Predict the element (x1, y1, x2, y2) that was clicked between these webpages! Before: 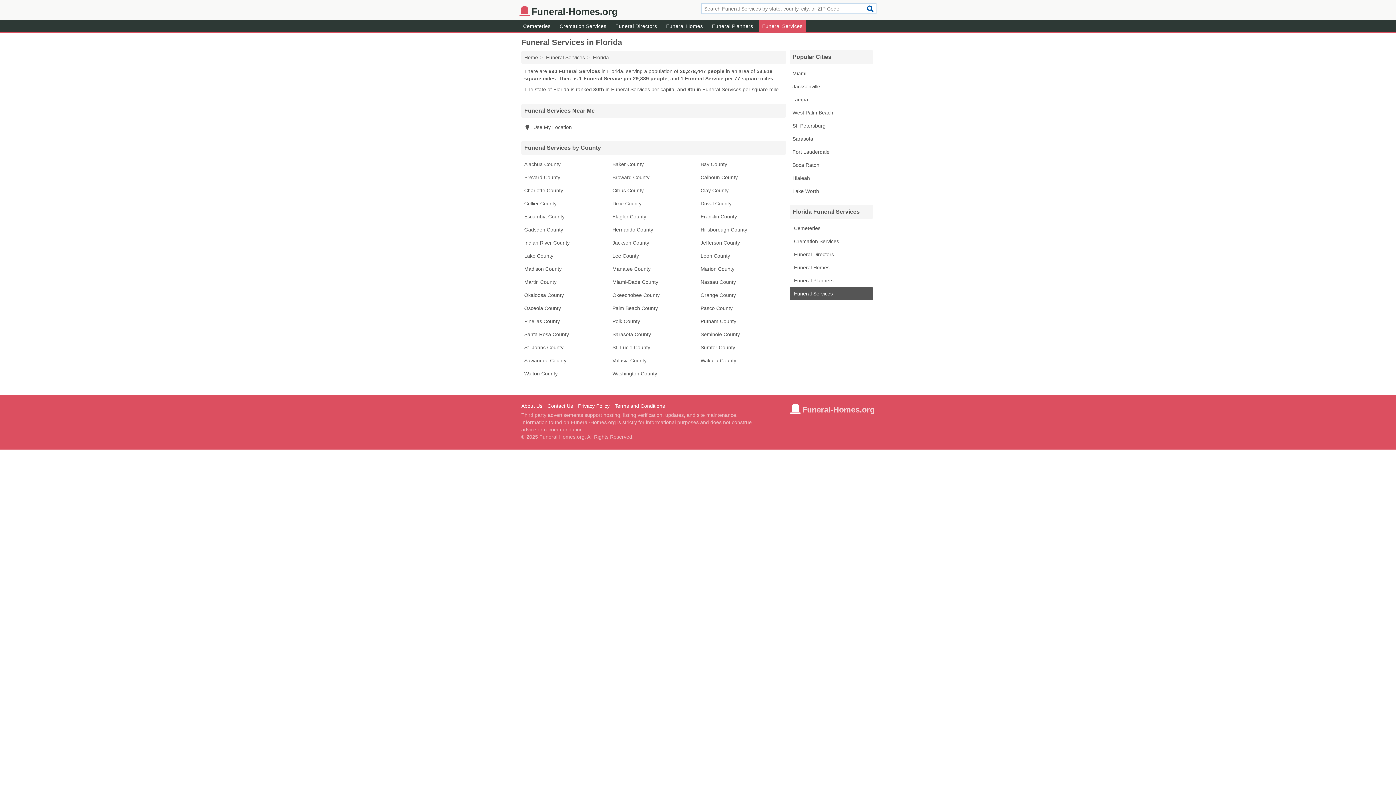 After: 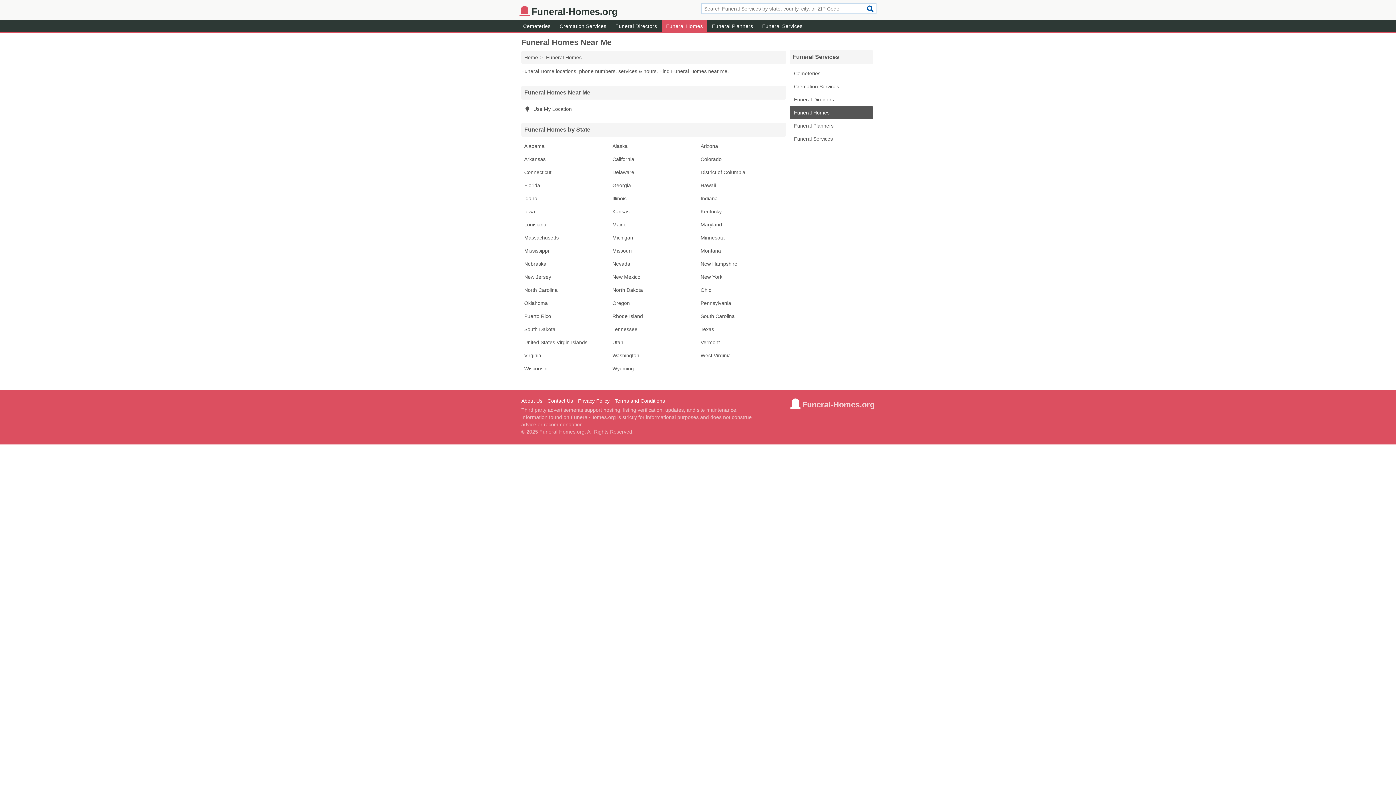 Action: label: Funeral Homes bbox: (662, 20, 706, 32)